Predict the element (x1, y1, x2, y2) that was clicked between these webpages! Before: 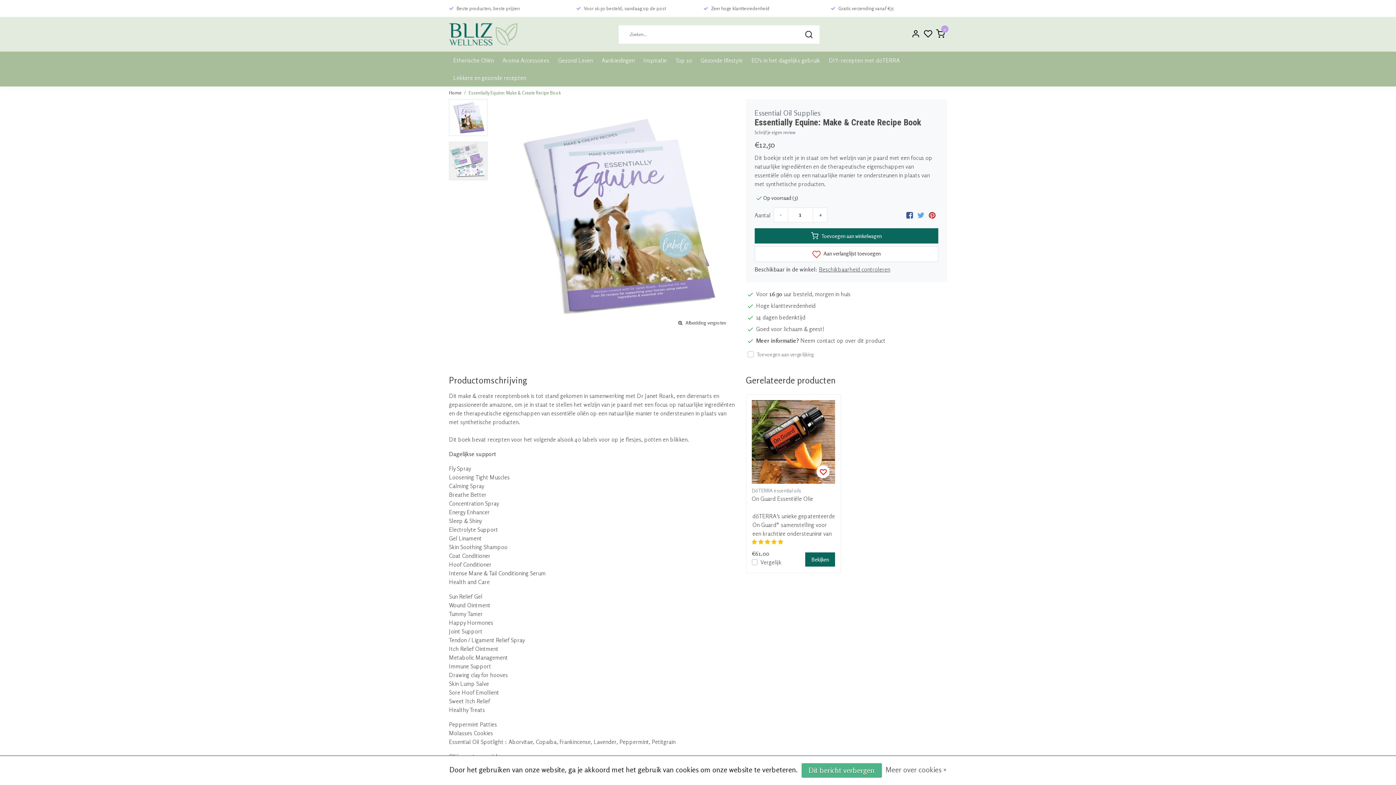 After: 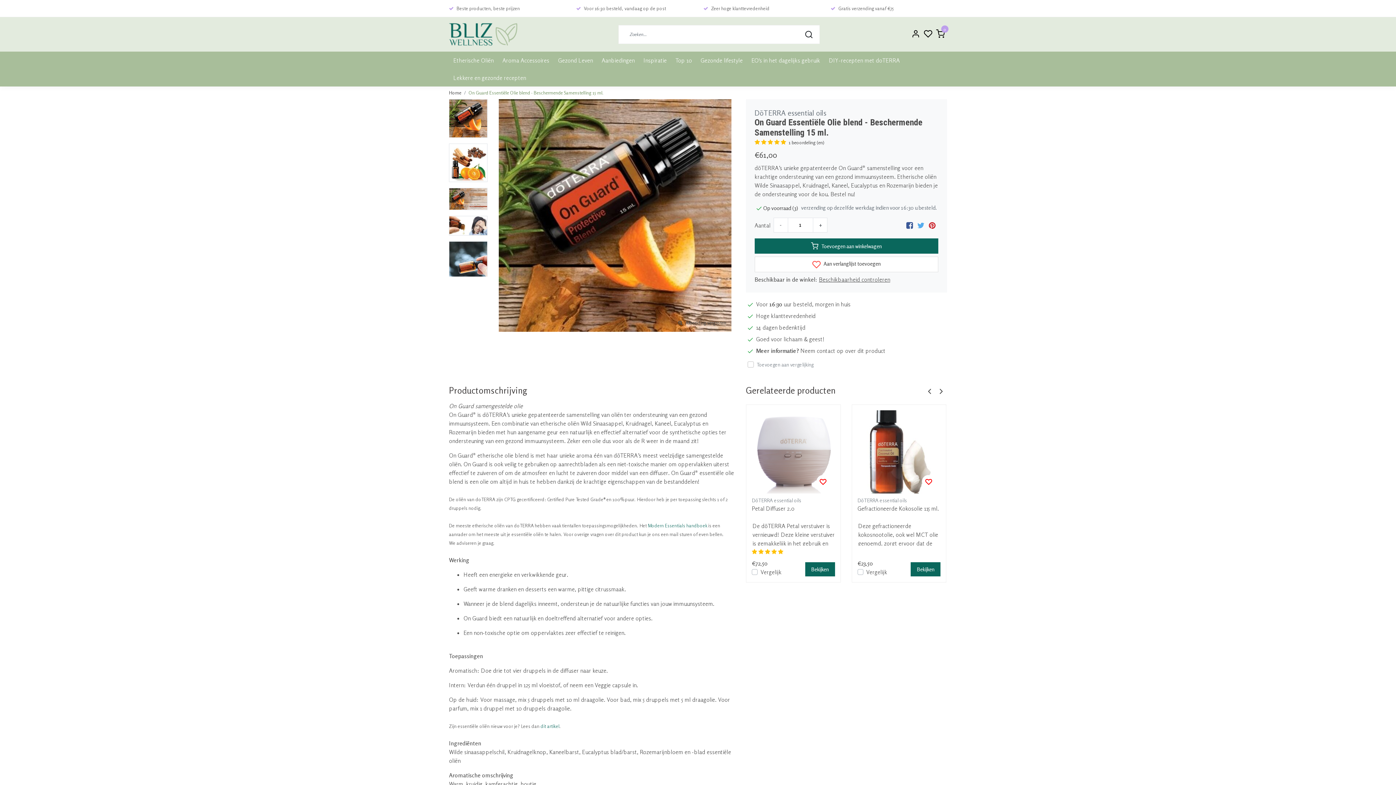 Action: label: On Guard Essentiële Olie bbox: (751, 494, 835, 511)